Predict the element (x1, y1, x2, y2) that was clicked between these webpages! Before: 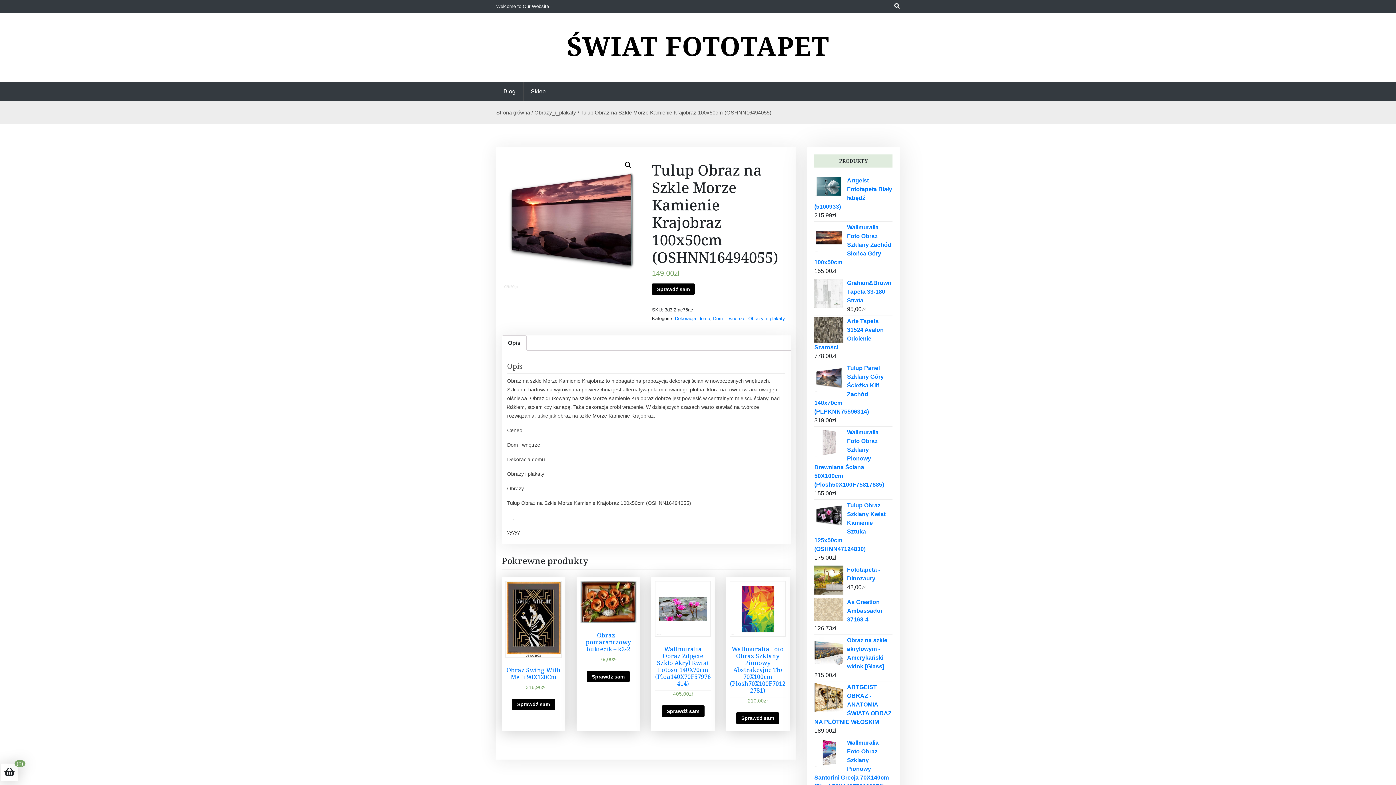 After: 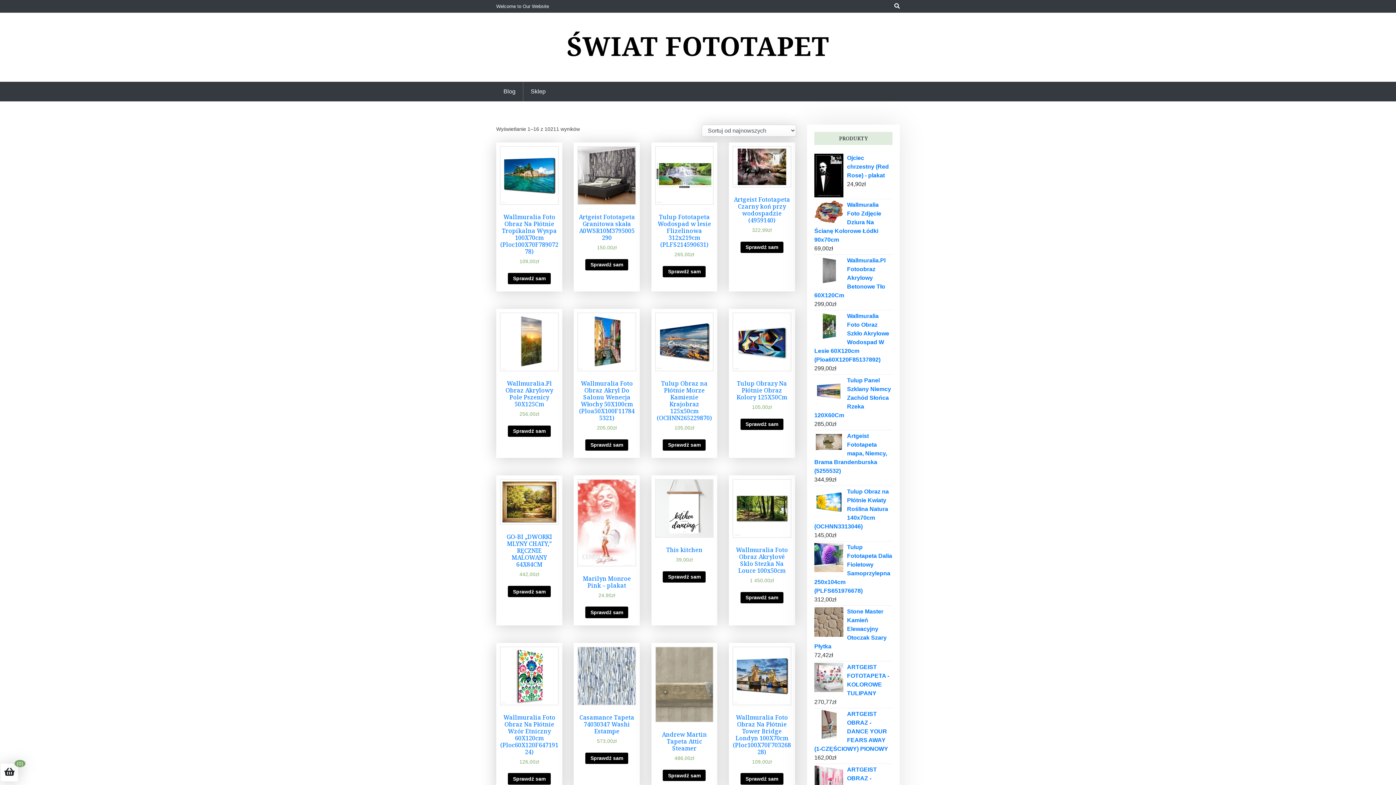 Action: bbox: (496, 109, 530, 115) label: Strona główna